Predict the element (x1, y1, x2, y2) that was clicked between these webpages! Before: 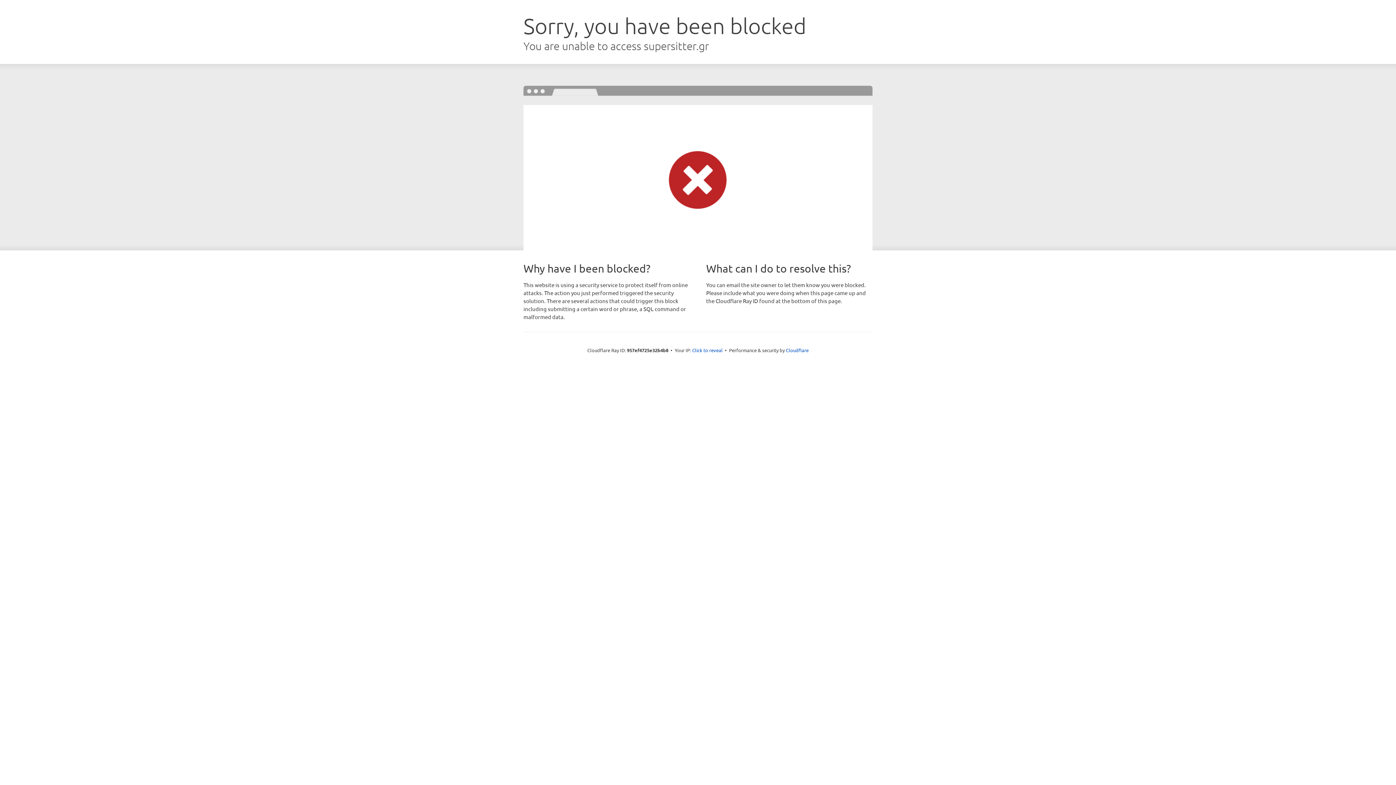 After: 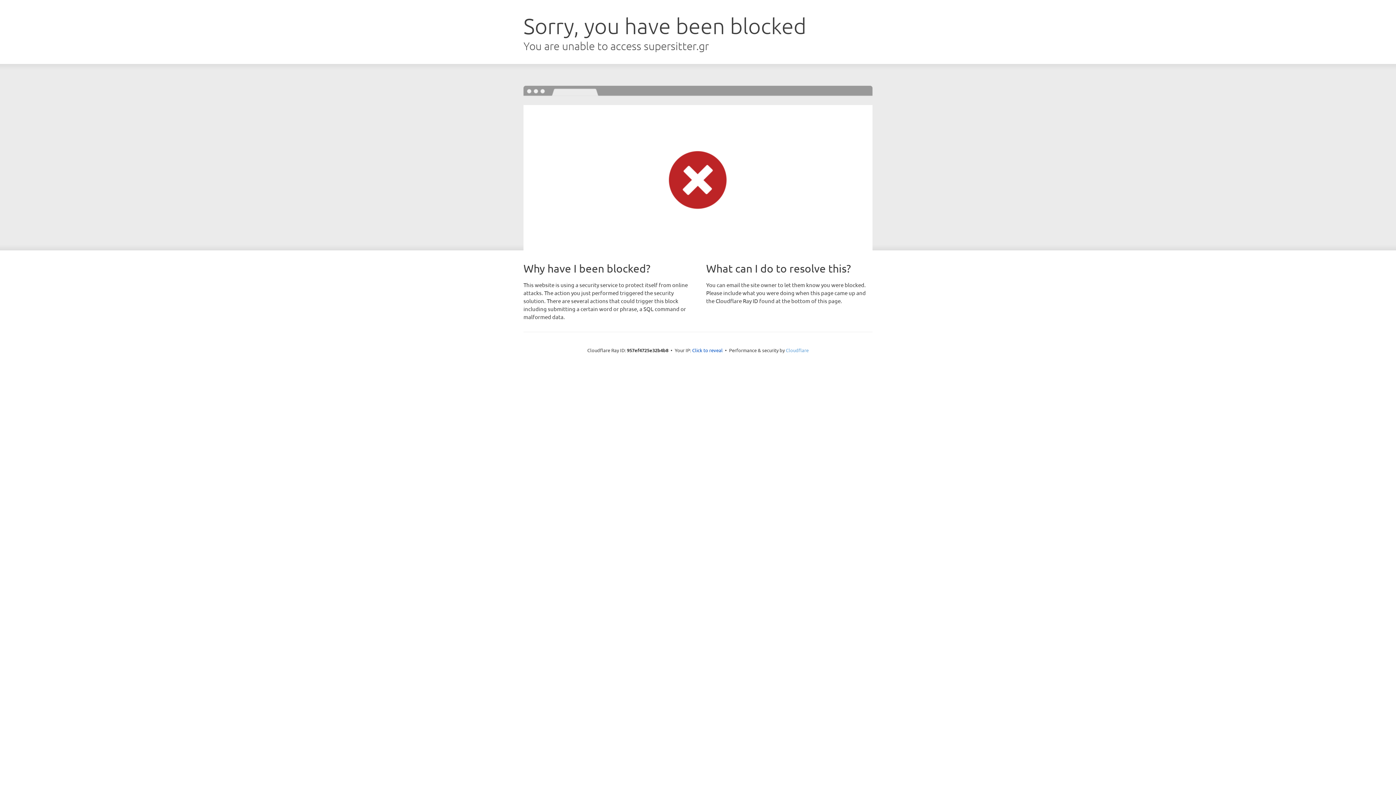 Action: bbox: (786, 347, 808, 353) label: Cloudflare